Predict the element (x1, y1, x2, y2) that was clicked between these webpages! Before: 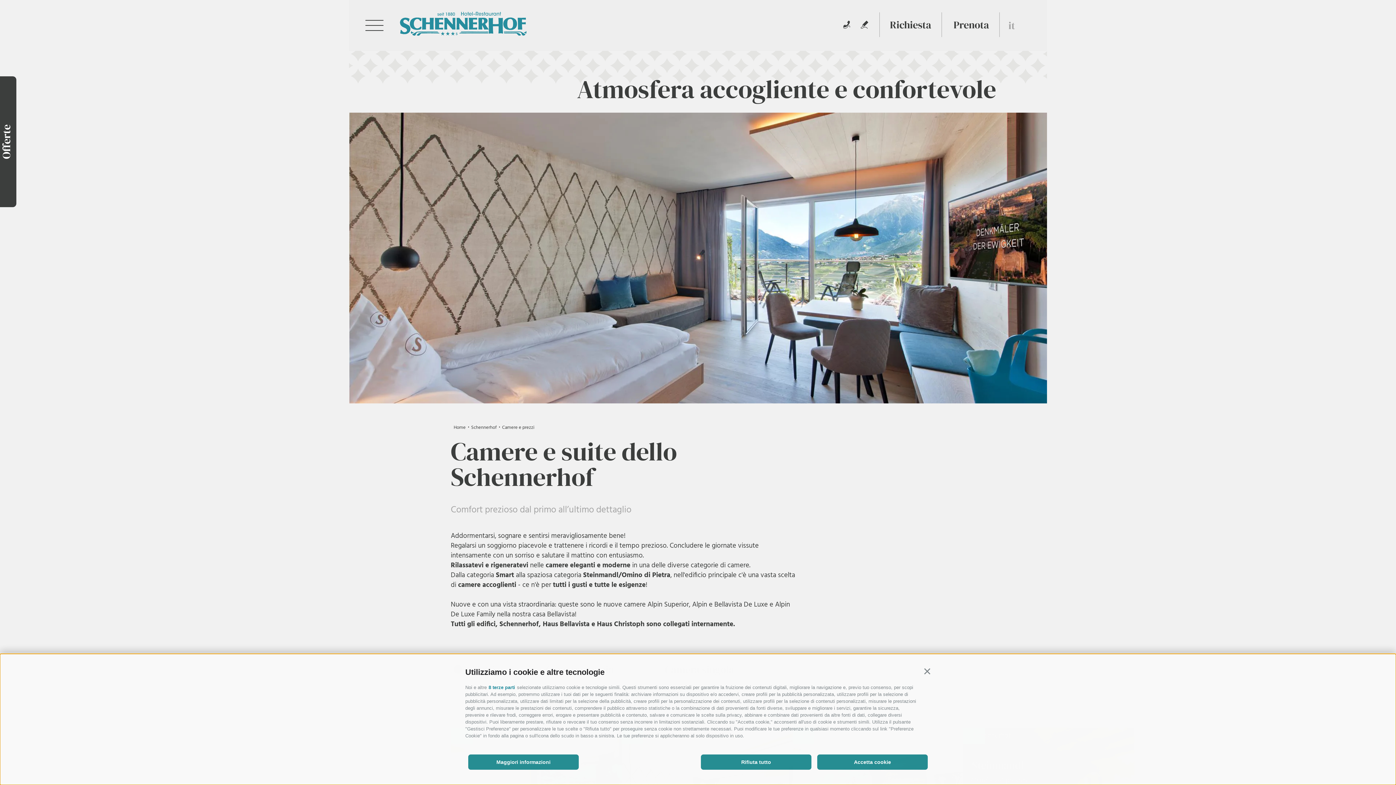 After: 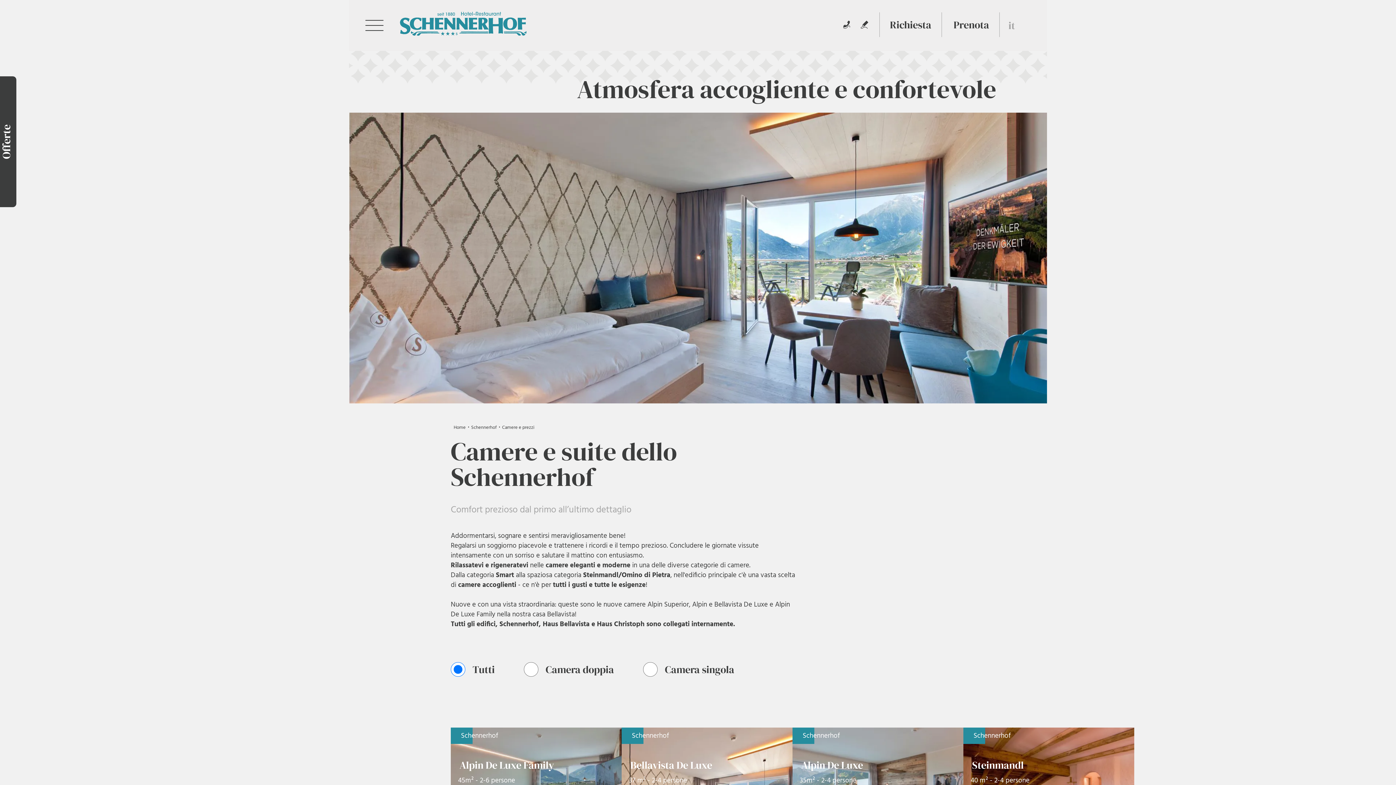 Action: bbox: (701, 754, 811, 770) label: Rifiuta tutto